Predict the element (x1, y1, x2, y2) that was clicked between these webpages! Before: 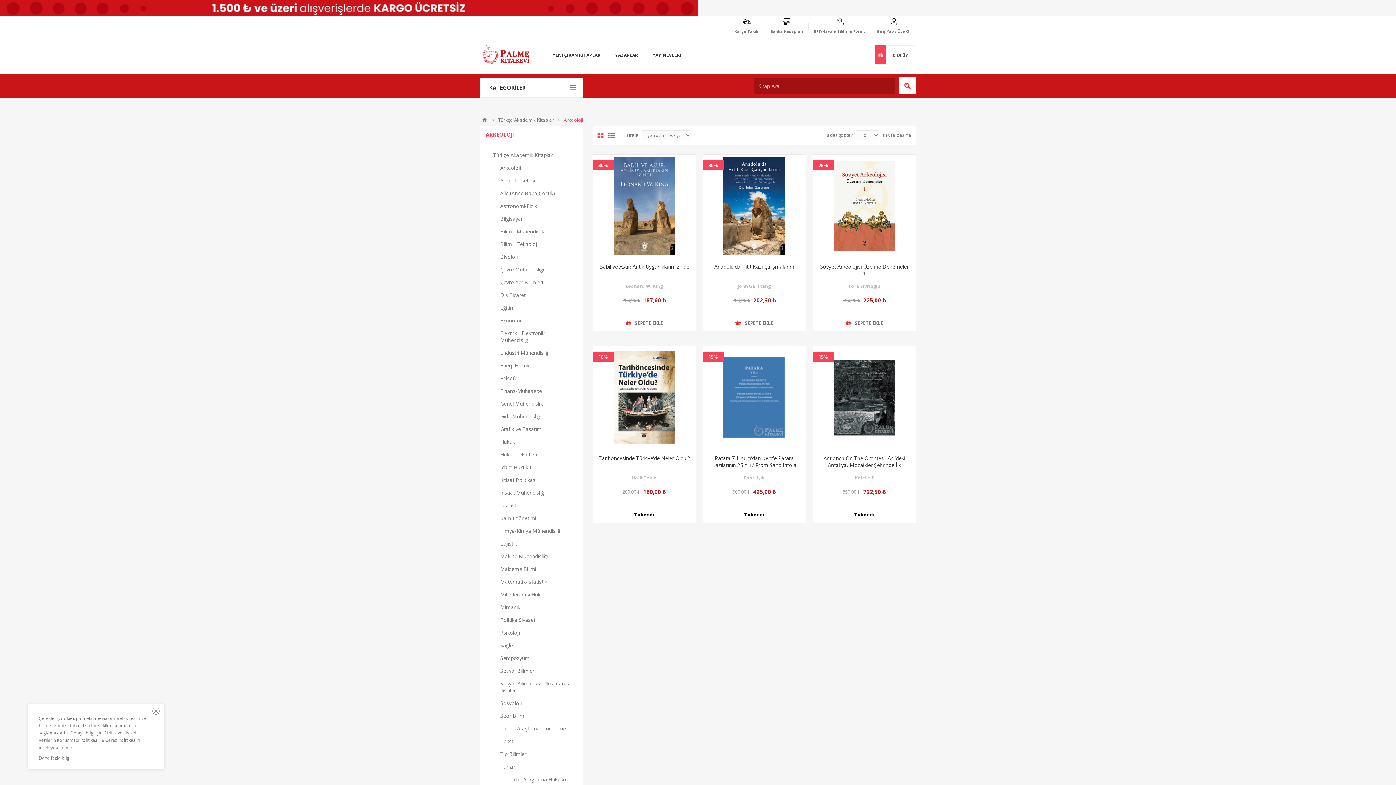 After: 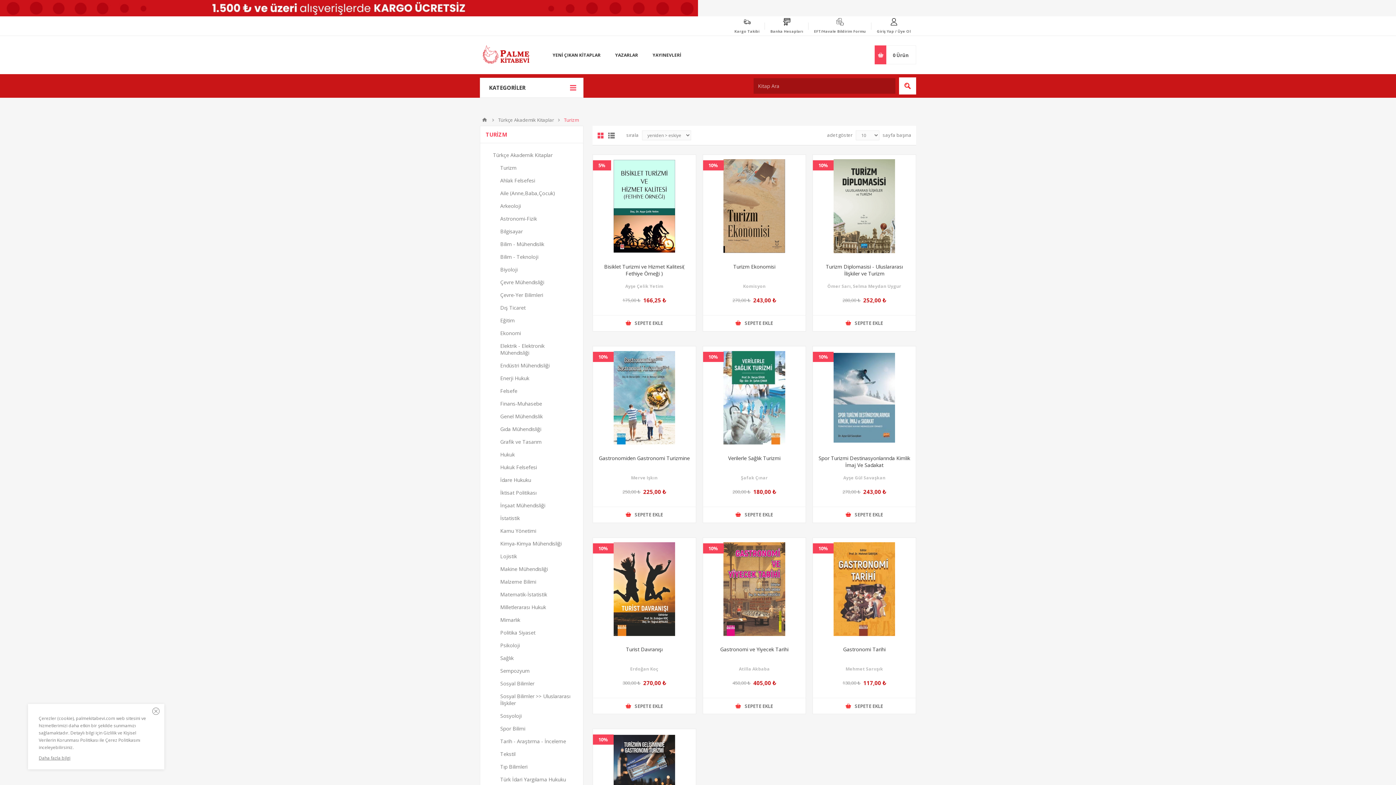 Action: bbox: (500, 763, 516, 770) label: Turizm